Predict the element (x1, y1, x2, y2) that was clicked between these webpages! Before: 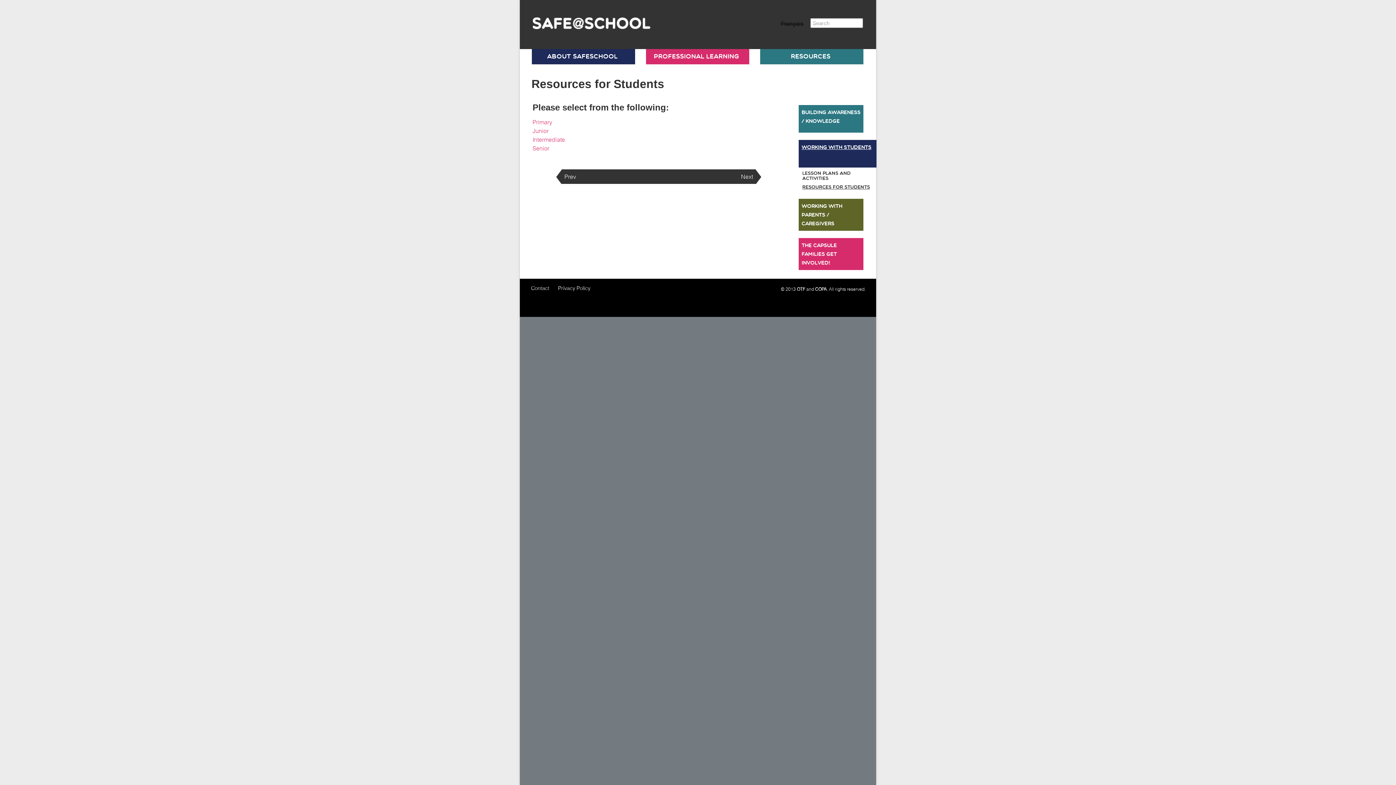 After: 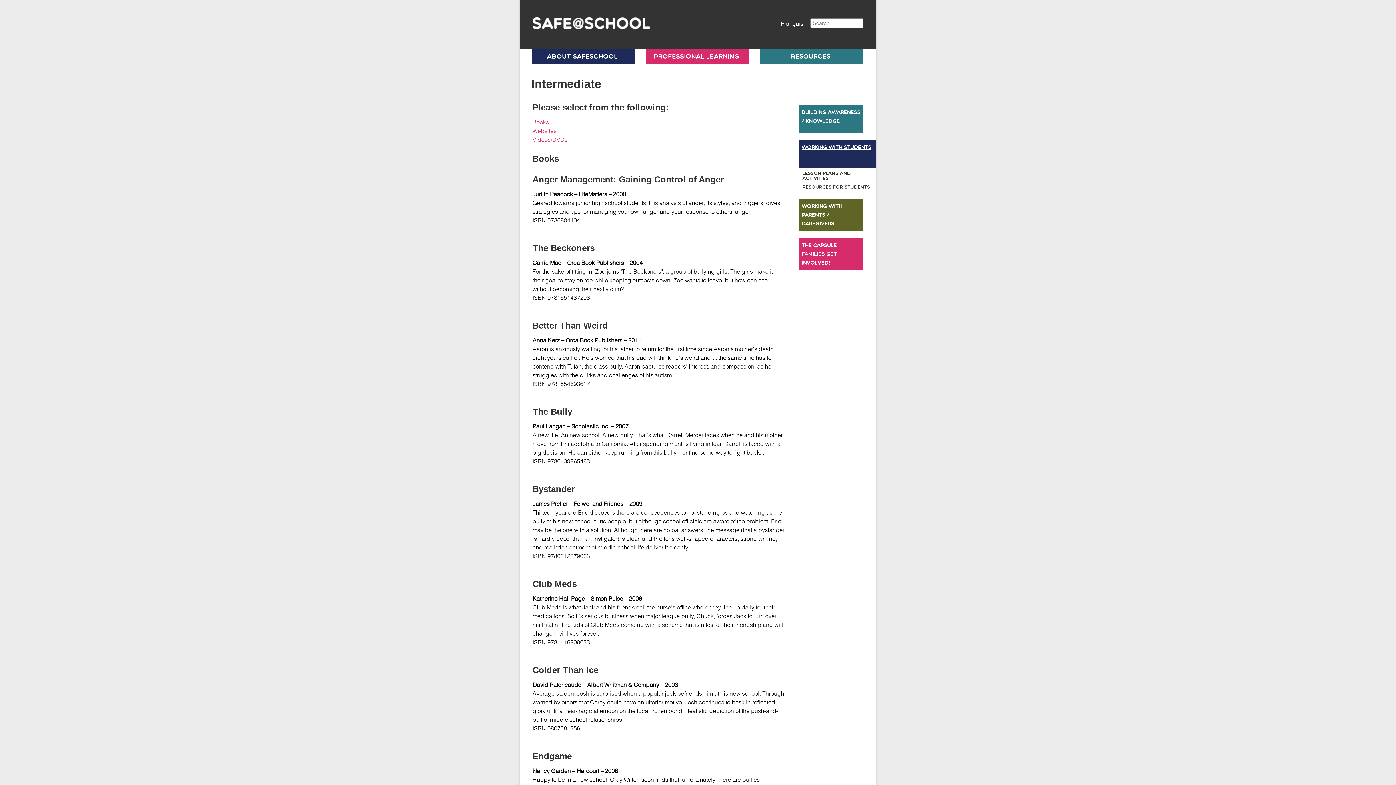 Action: bbox: (532, 136, 565, 143) label: Intermediate